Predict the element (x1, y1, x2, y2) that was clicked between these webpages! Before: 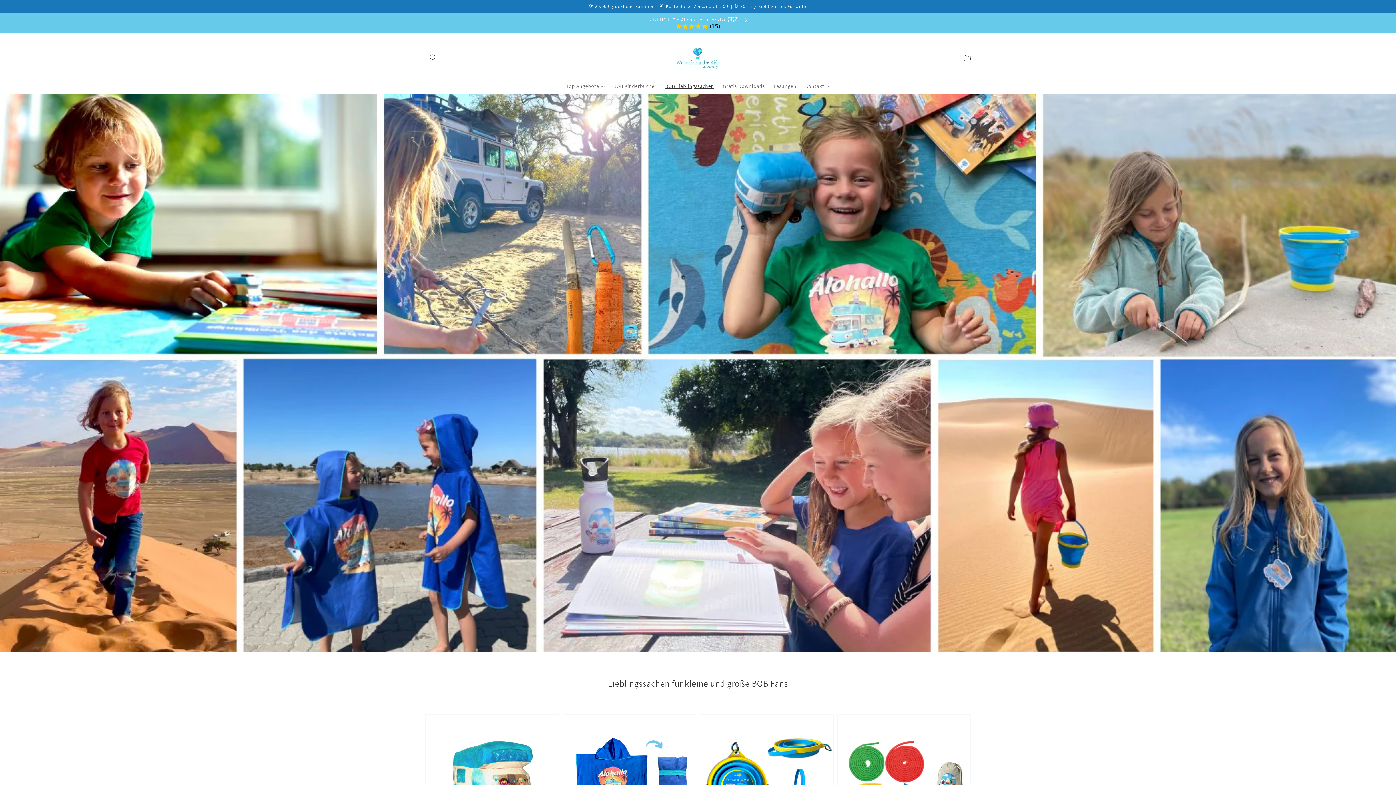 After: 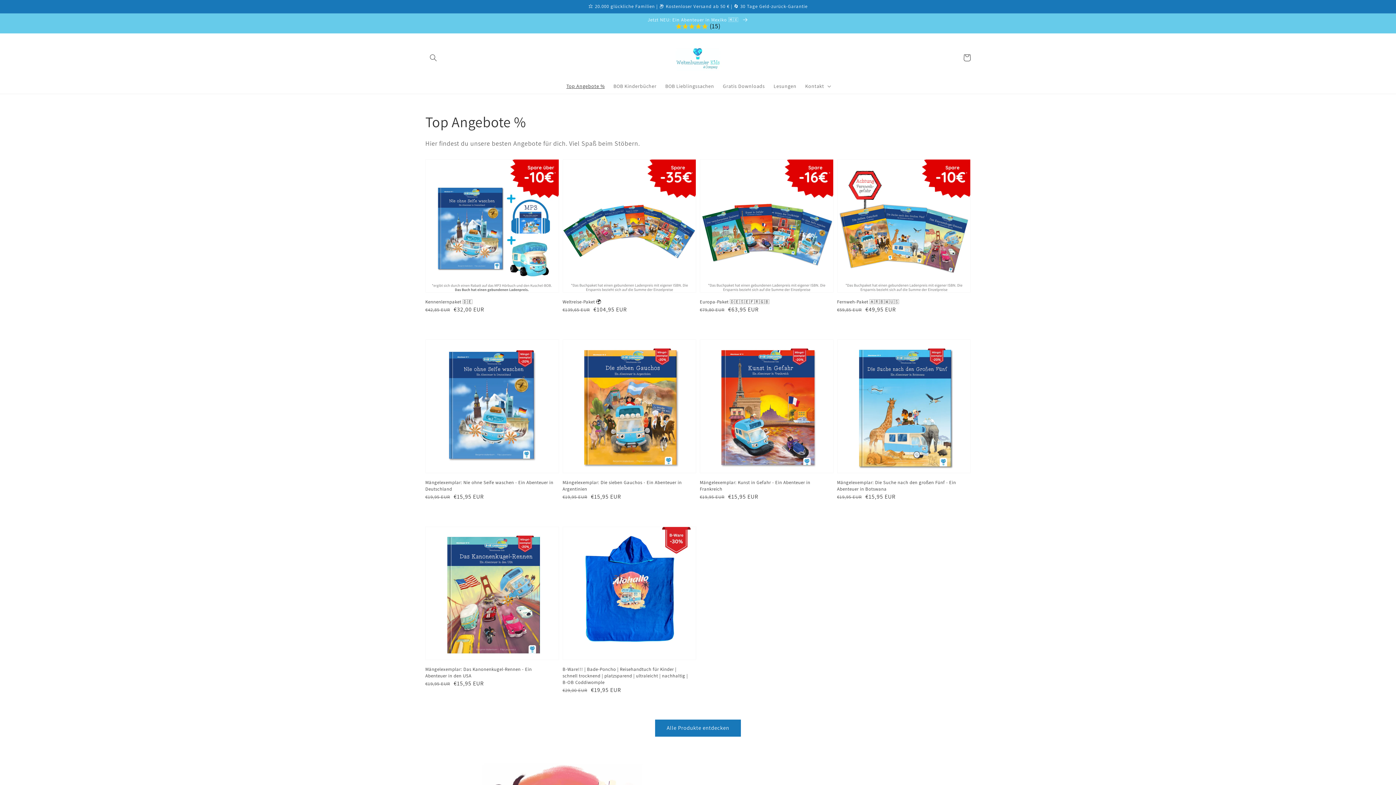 Action: label: Top Angebote % bbox: (562, 78, 609, 93)